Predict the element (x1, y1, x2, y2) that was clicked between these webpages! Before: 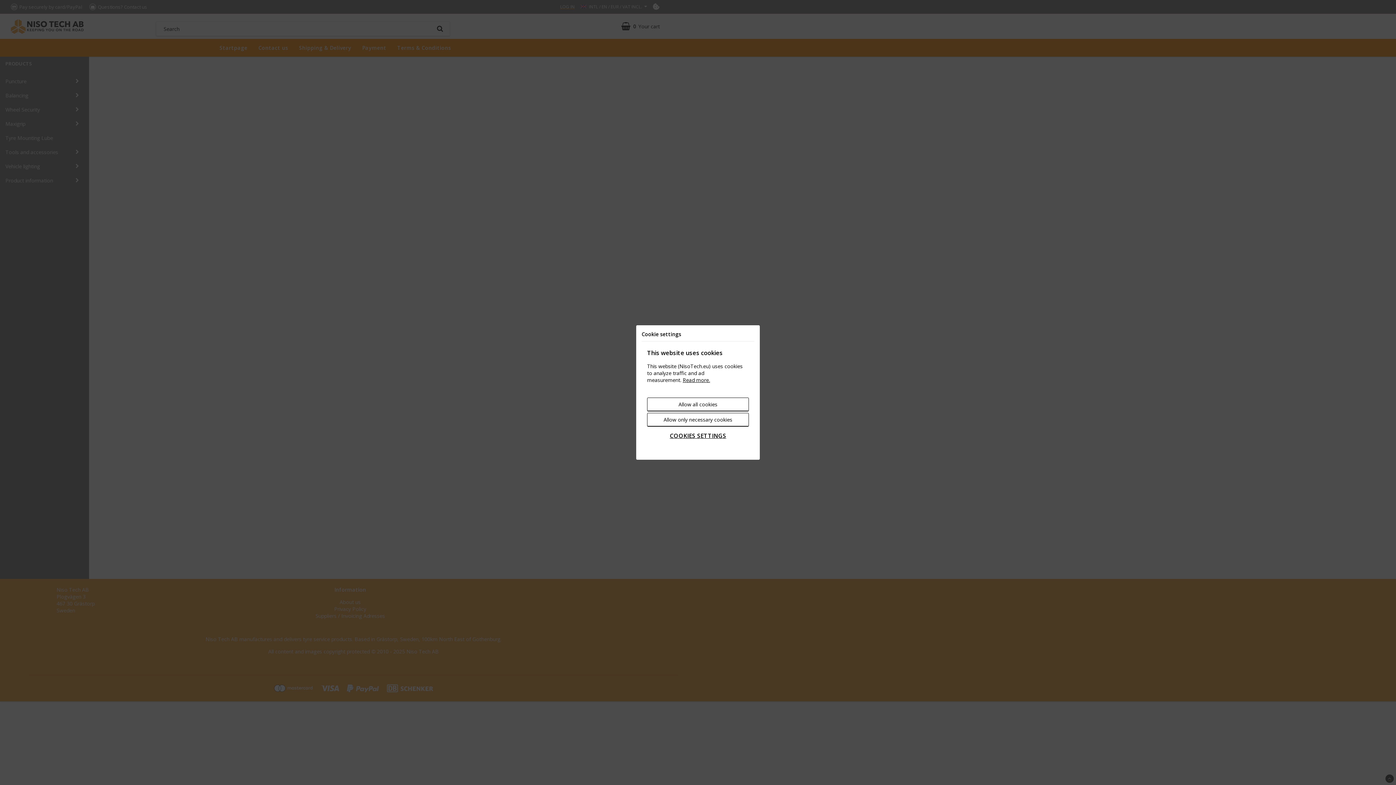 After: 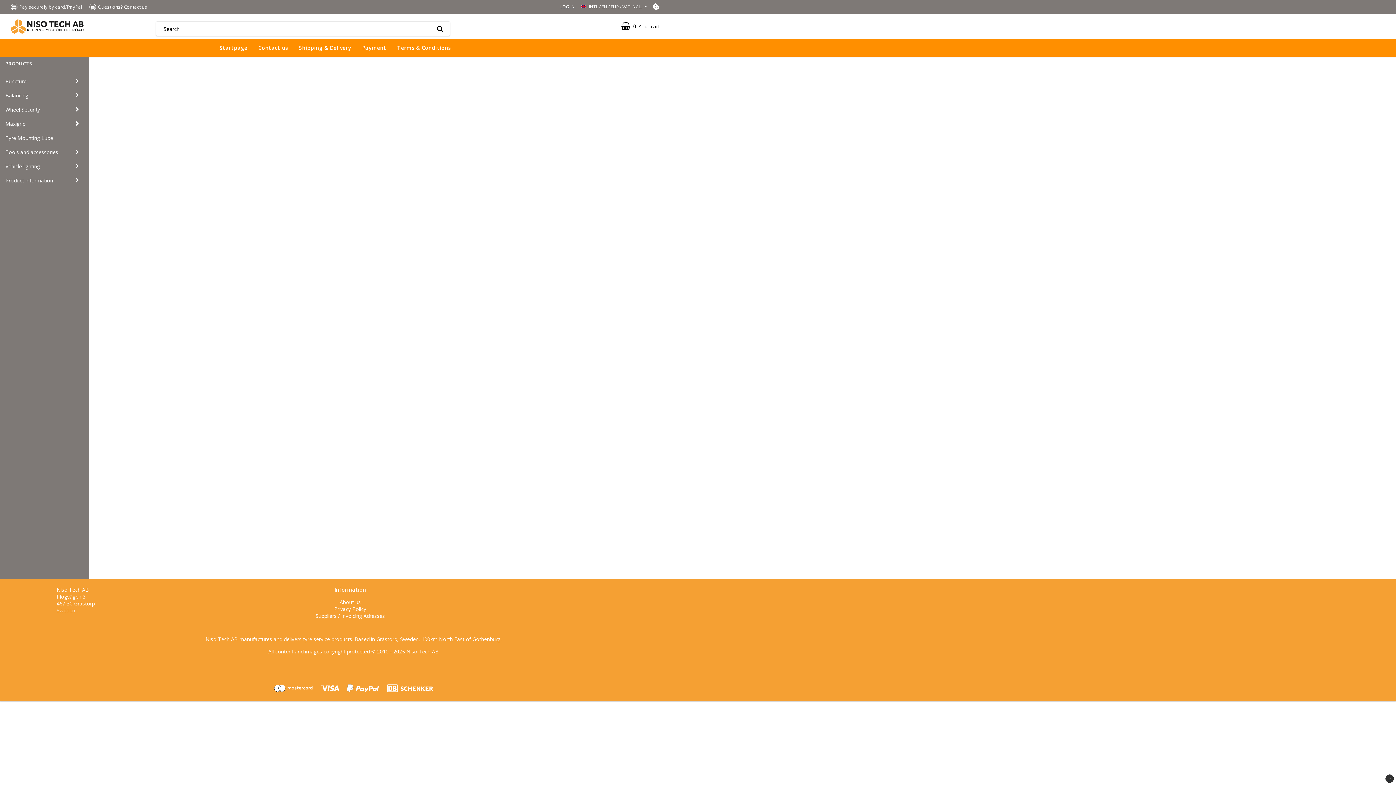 Action: label: Allow only necessary cookies bbox: (647, 413, 749, 426)